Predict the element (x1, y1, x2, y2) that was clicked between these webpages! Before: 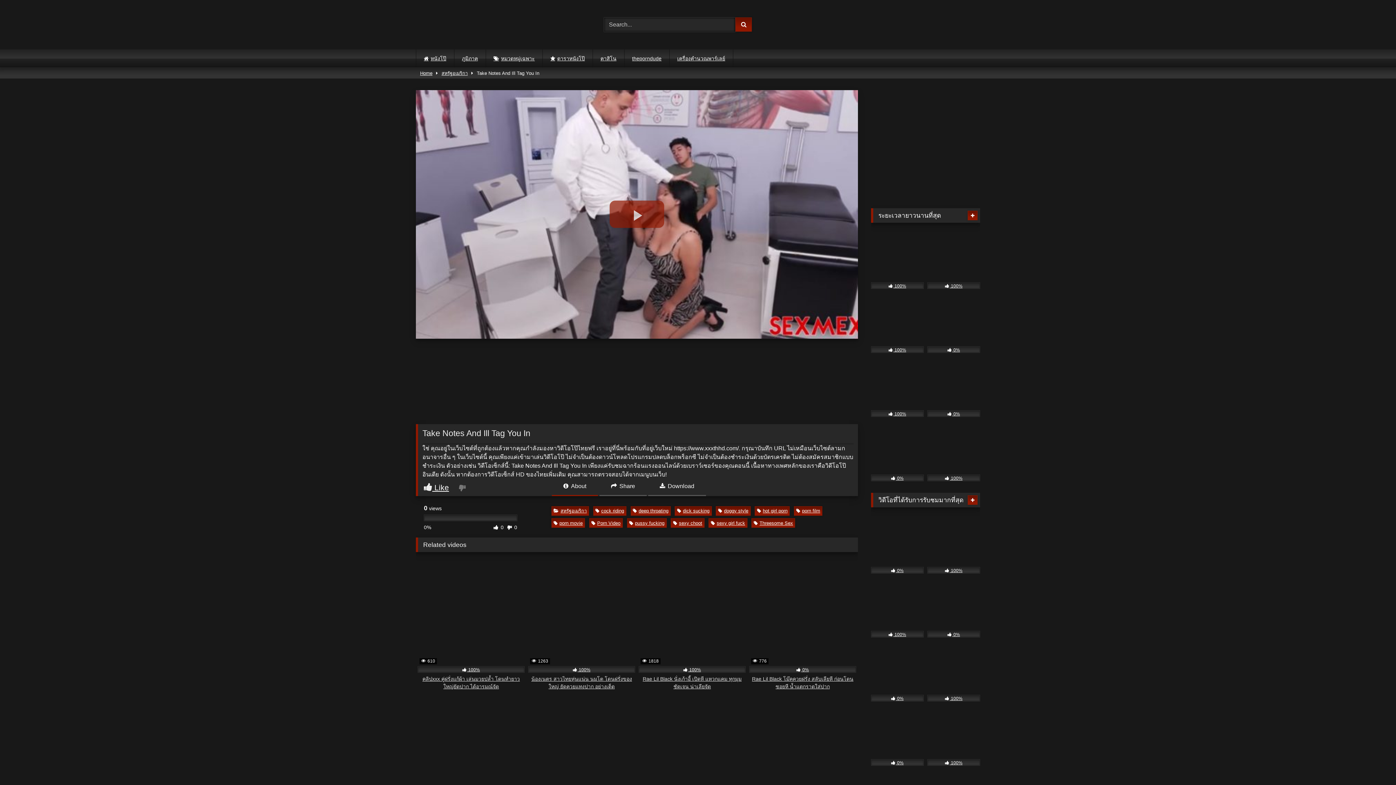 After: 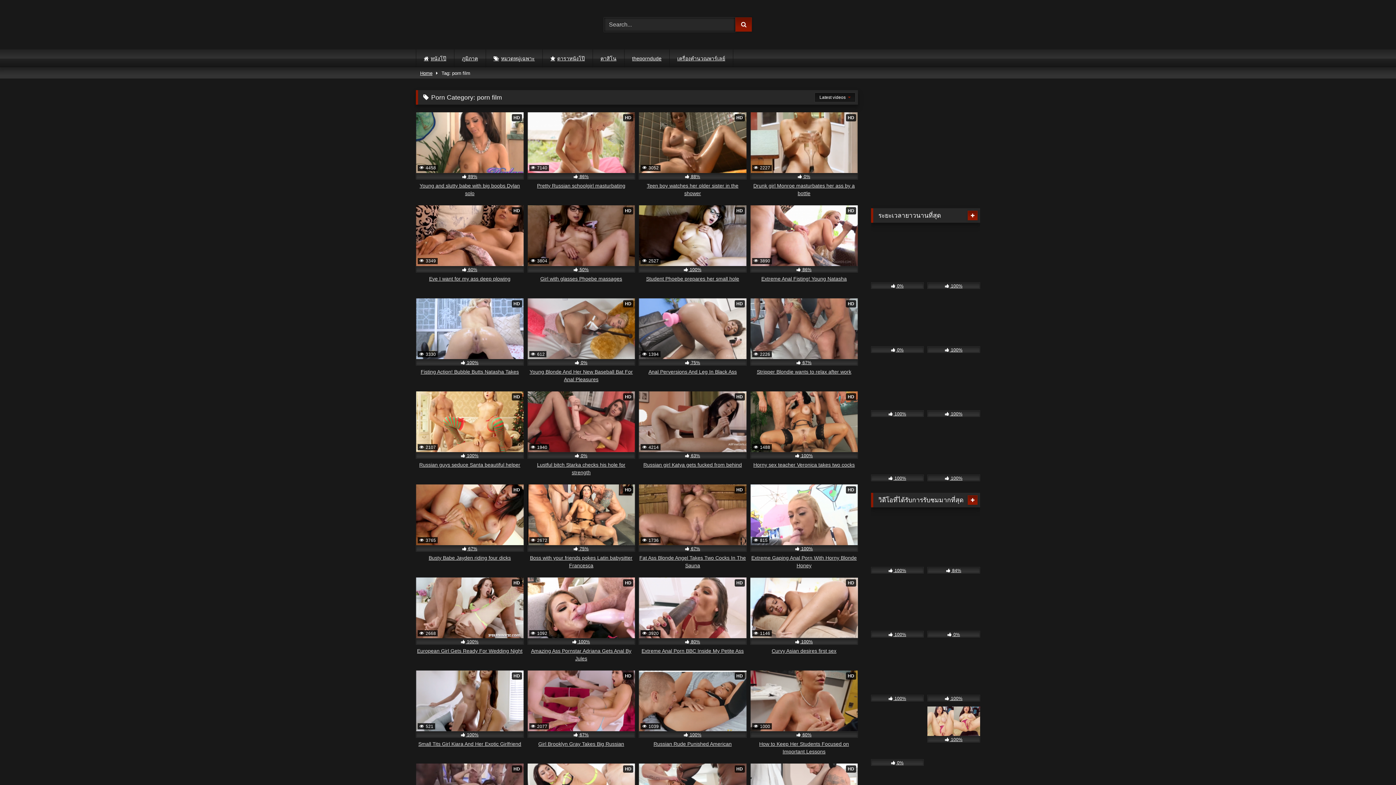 Action: label: porn film bbox: (794, 506, 822, 515)